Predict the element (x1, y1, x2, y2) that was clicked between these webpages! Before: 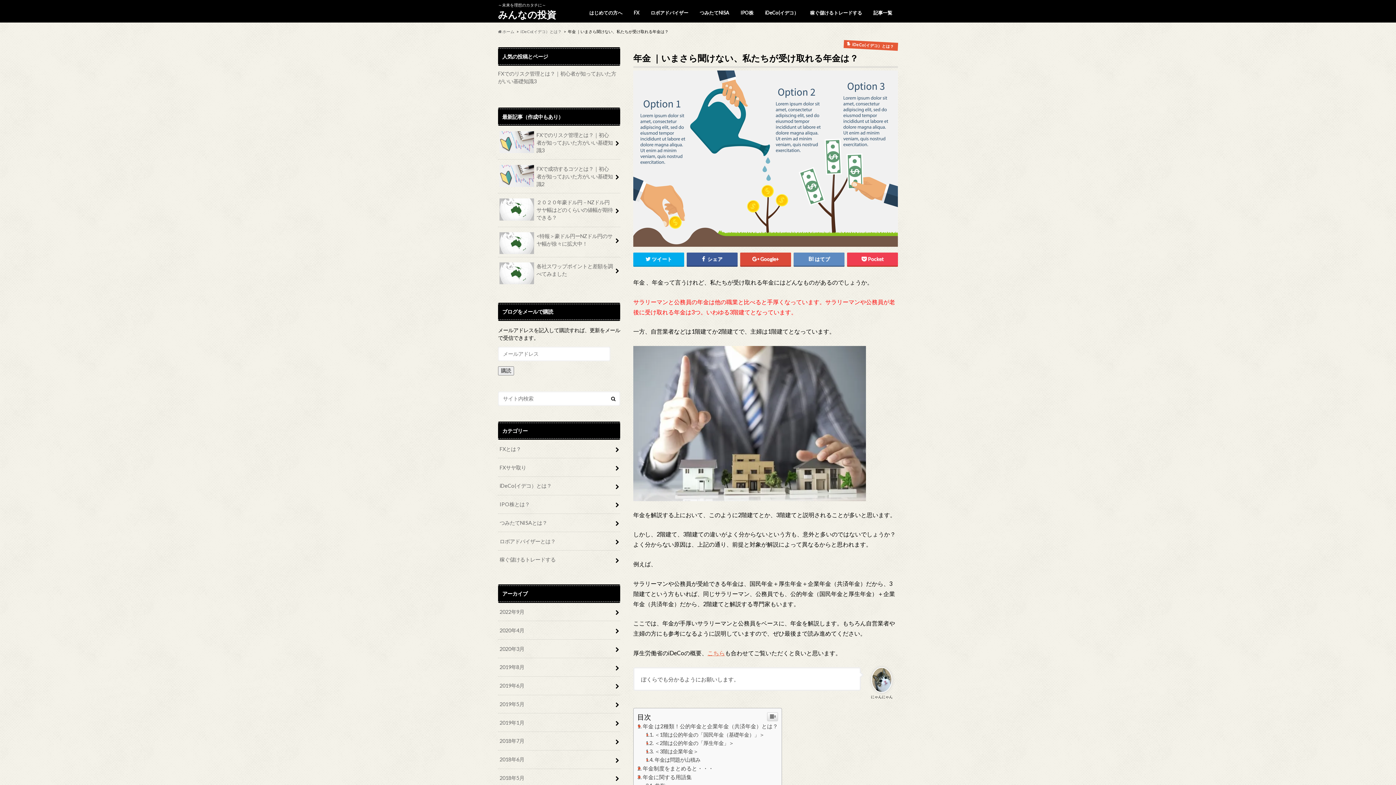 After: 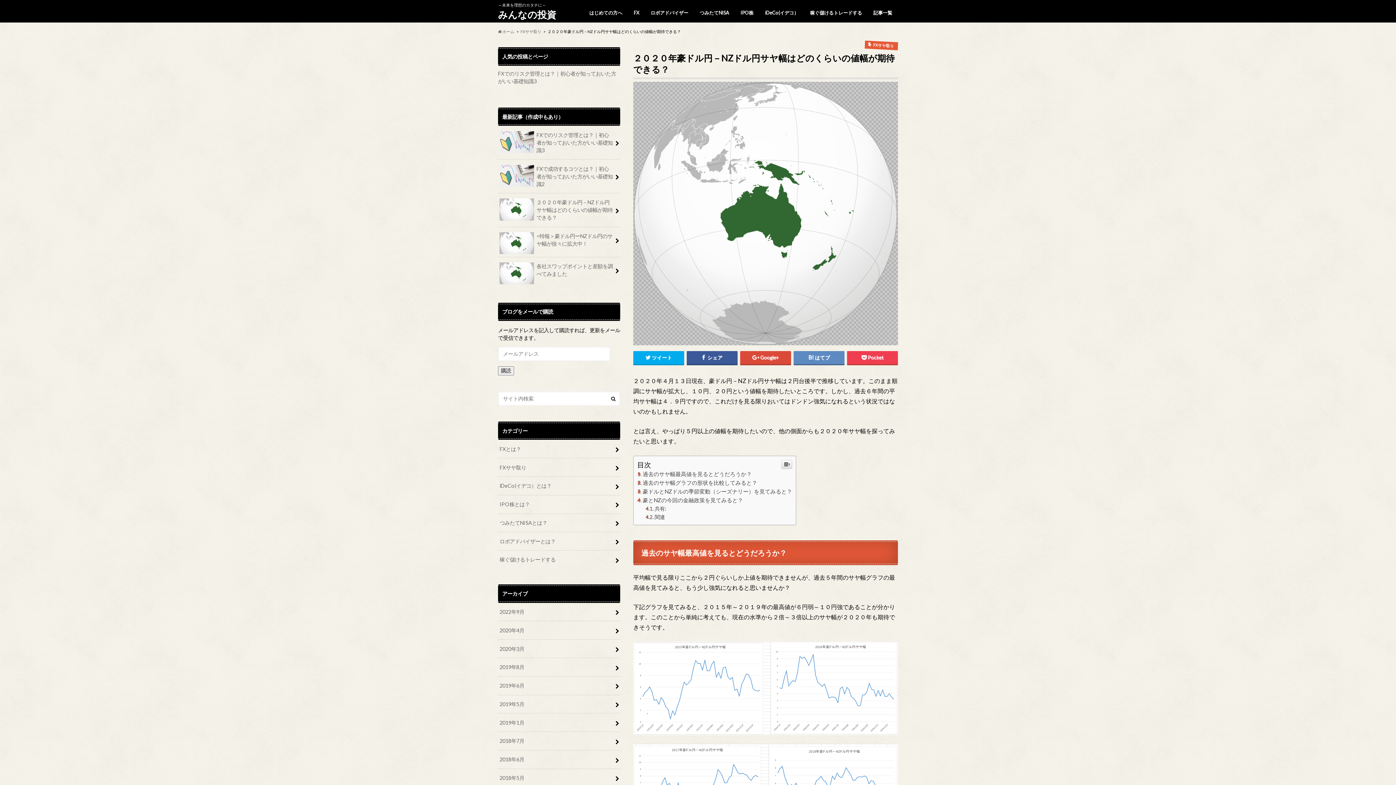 Action: label: ２０２０年豪ドル円－NZドル円サヤ幅はどのくらいの値幅が期待できる？ bbox: (498, 193, 620, 226)